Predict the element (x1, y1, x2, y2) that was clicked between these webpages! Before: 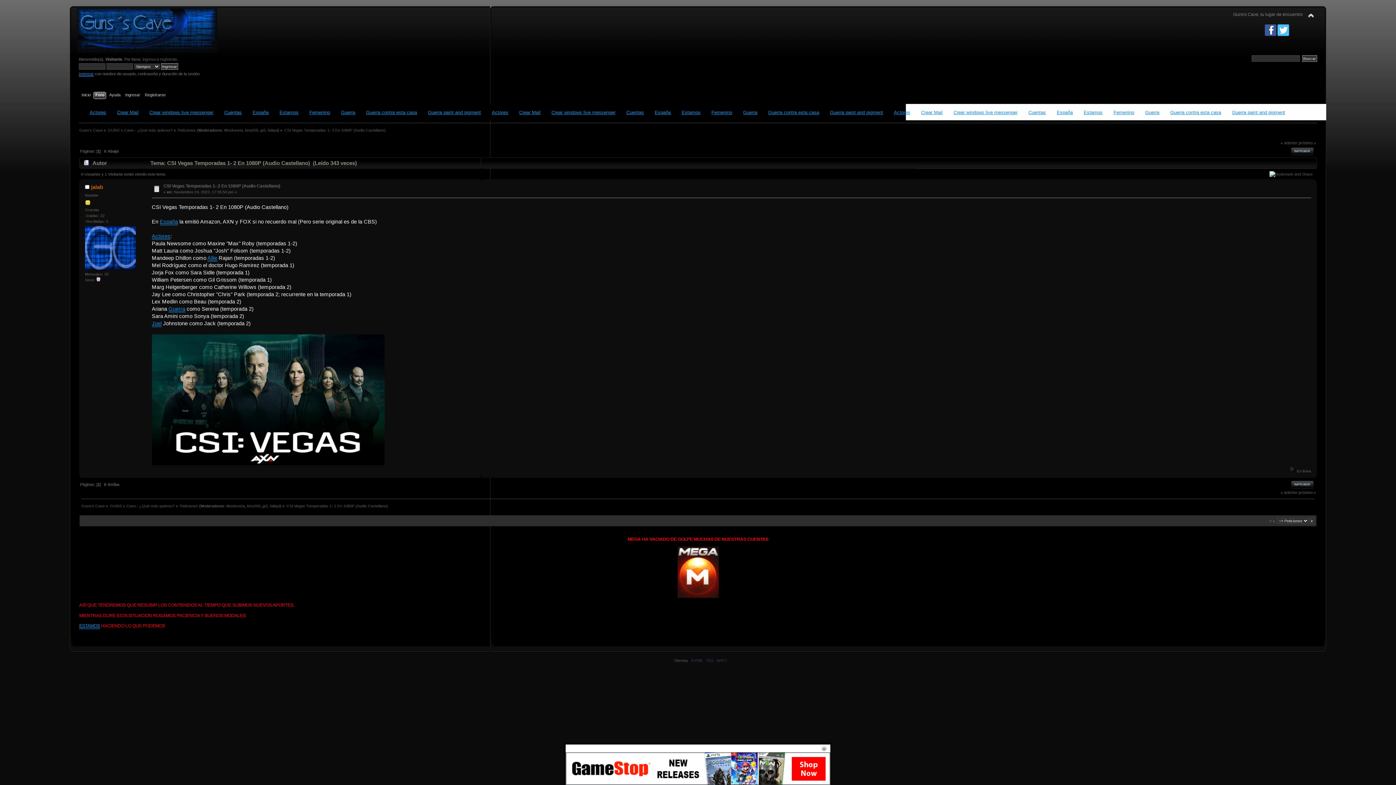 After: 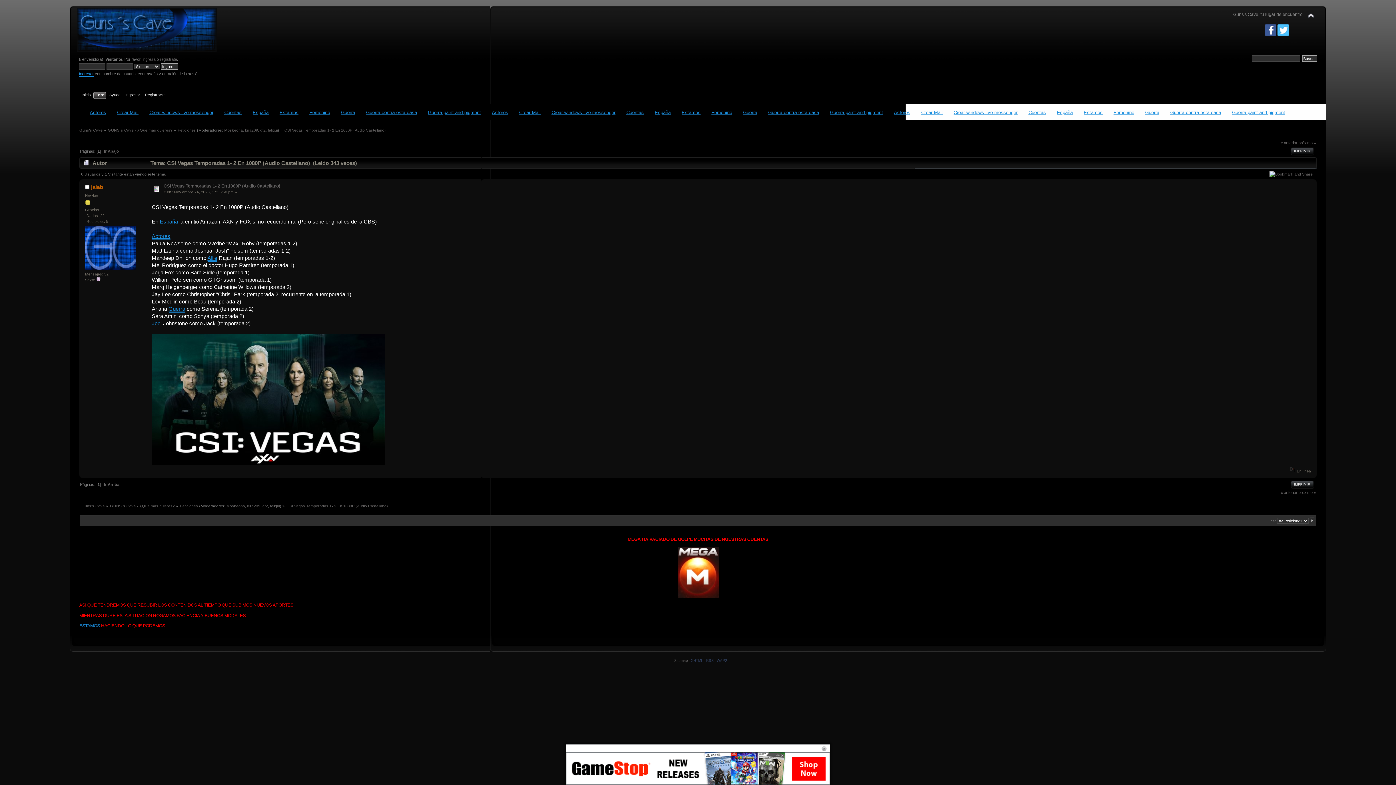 Action: bbox: (1277, 32, 1289, 37)